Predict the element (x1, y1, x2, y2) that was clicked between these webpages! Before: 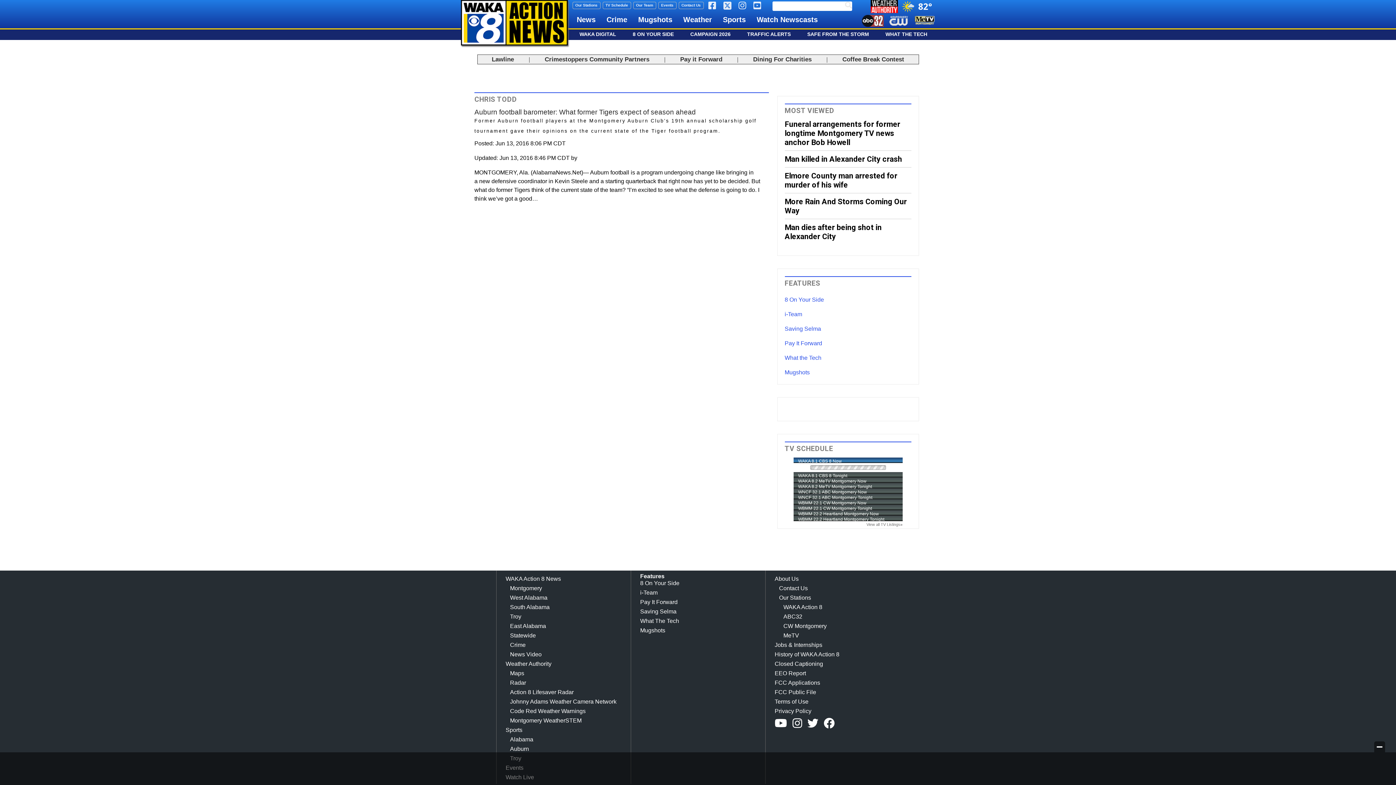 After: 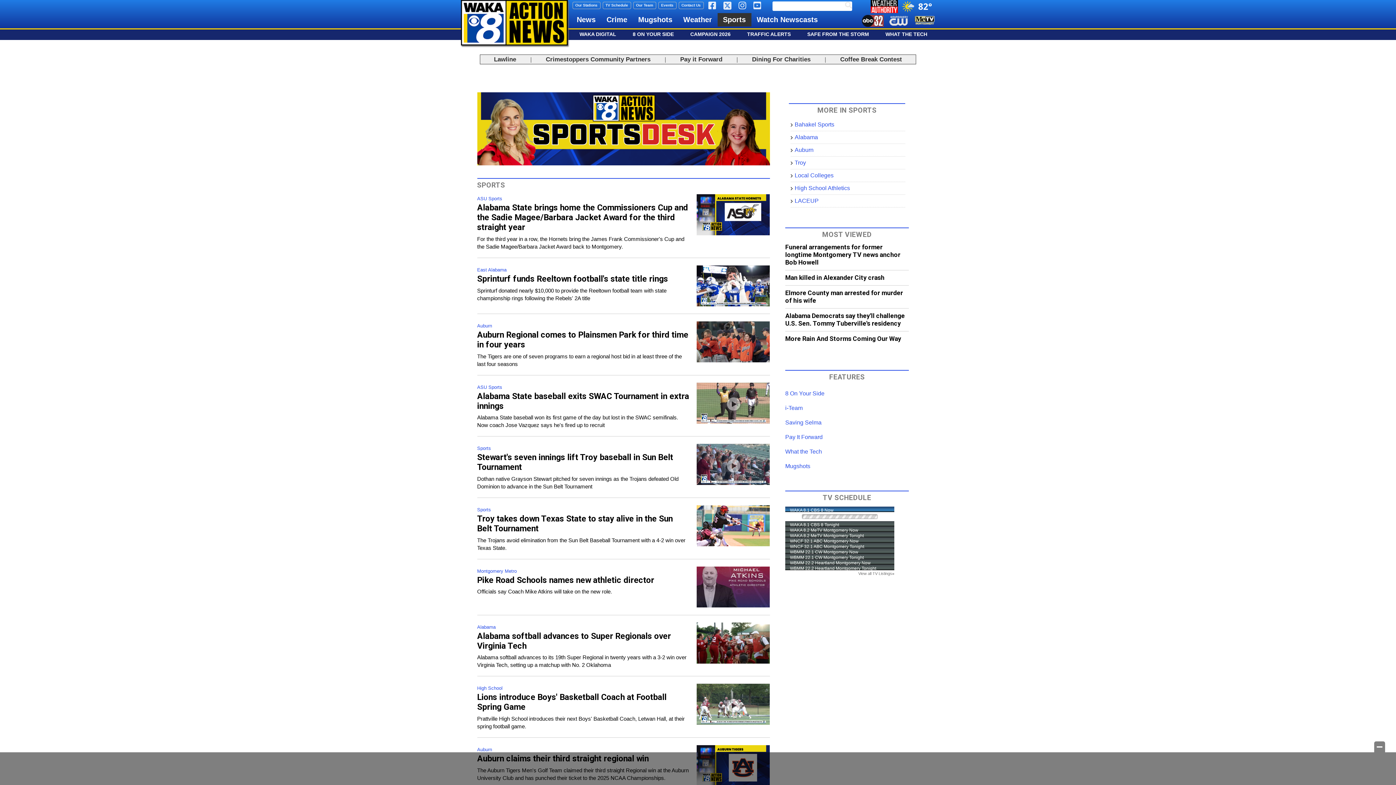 Action: label: Sports bbox: (505, 727, 522, 733)